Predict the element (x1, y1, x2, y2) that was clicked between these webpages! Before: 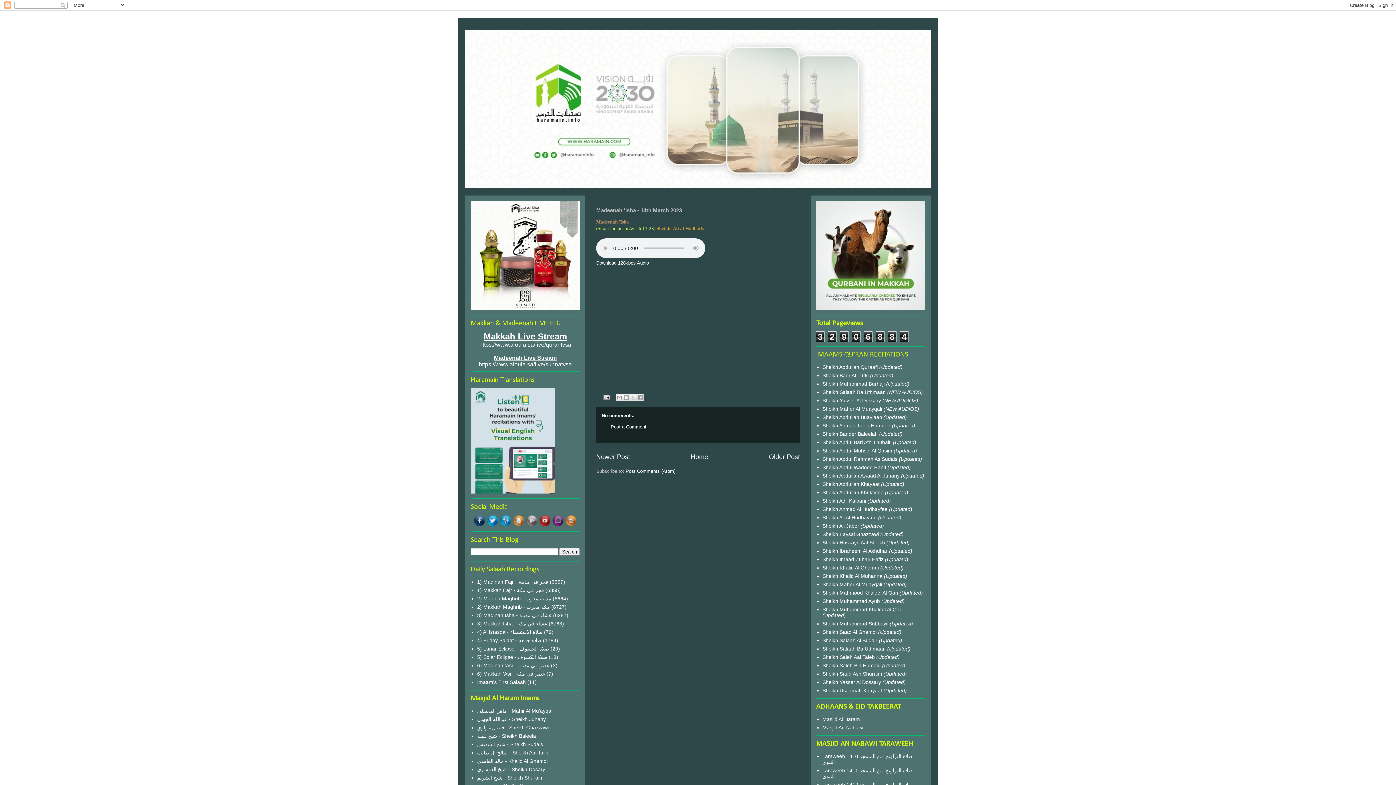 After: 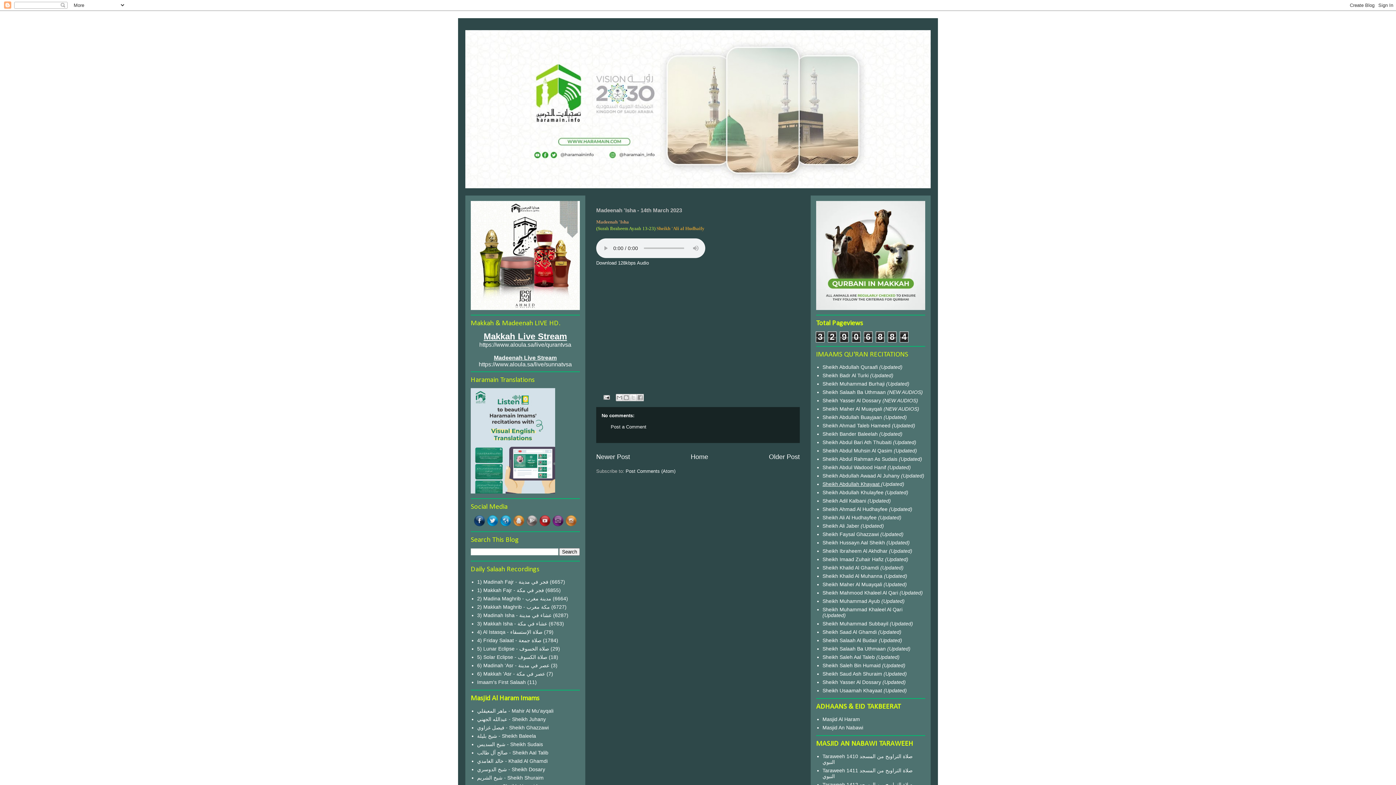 Action: label: Sheikh Abdullah Khayaat  bbox: (822, 481, 881, 487)